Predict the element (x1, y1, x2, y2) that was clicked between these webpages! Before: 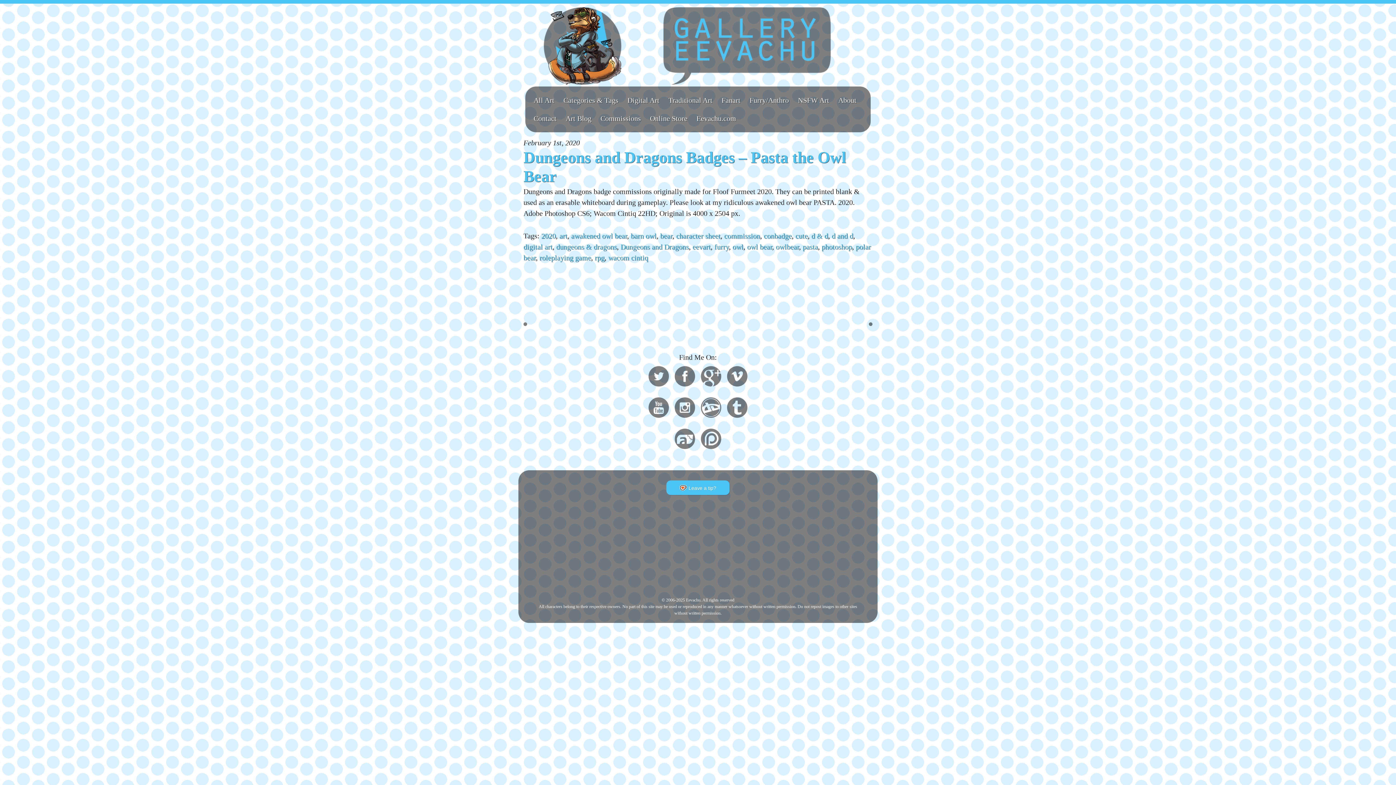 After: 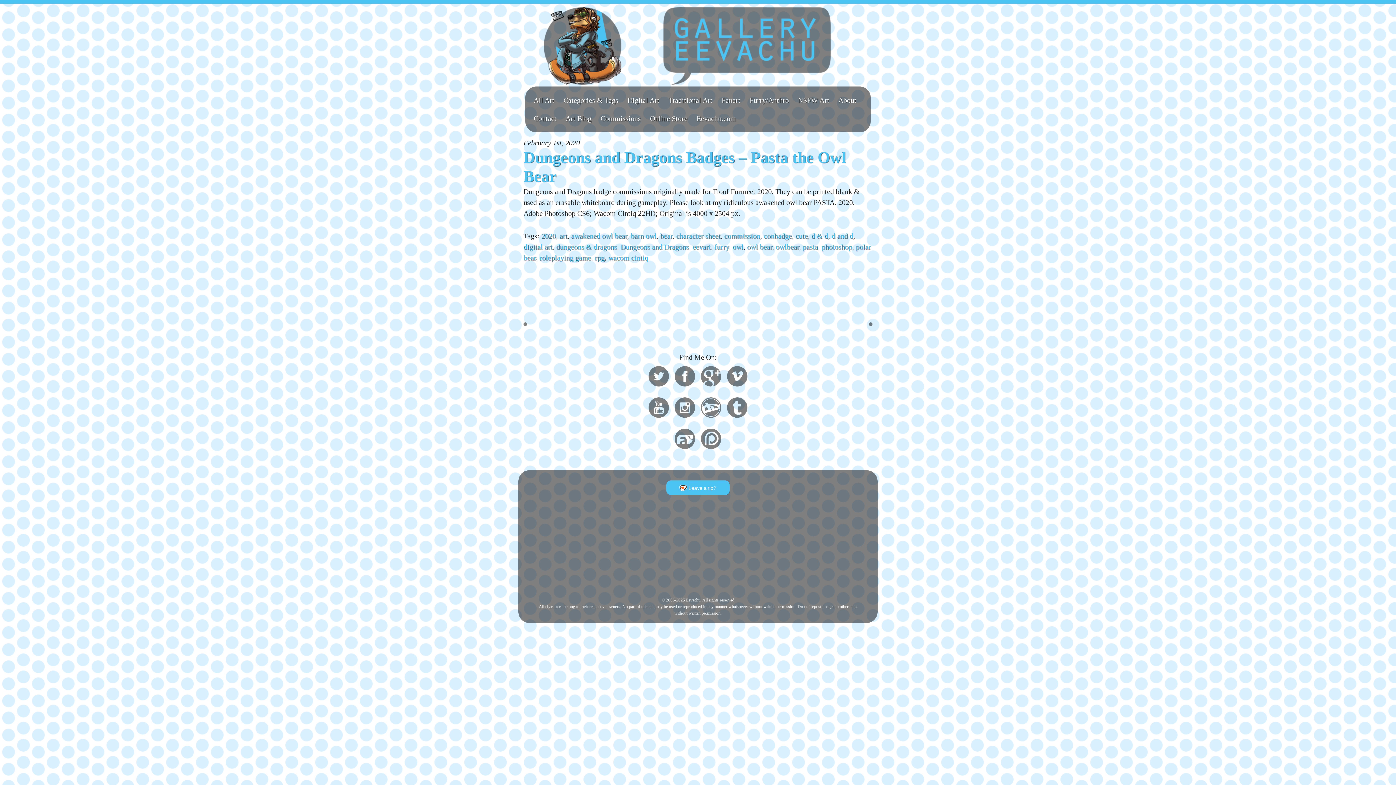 Action: bbox: (811, 232, 828, 240) label: d & d